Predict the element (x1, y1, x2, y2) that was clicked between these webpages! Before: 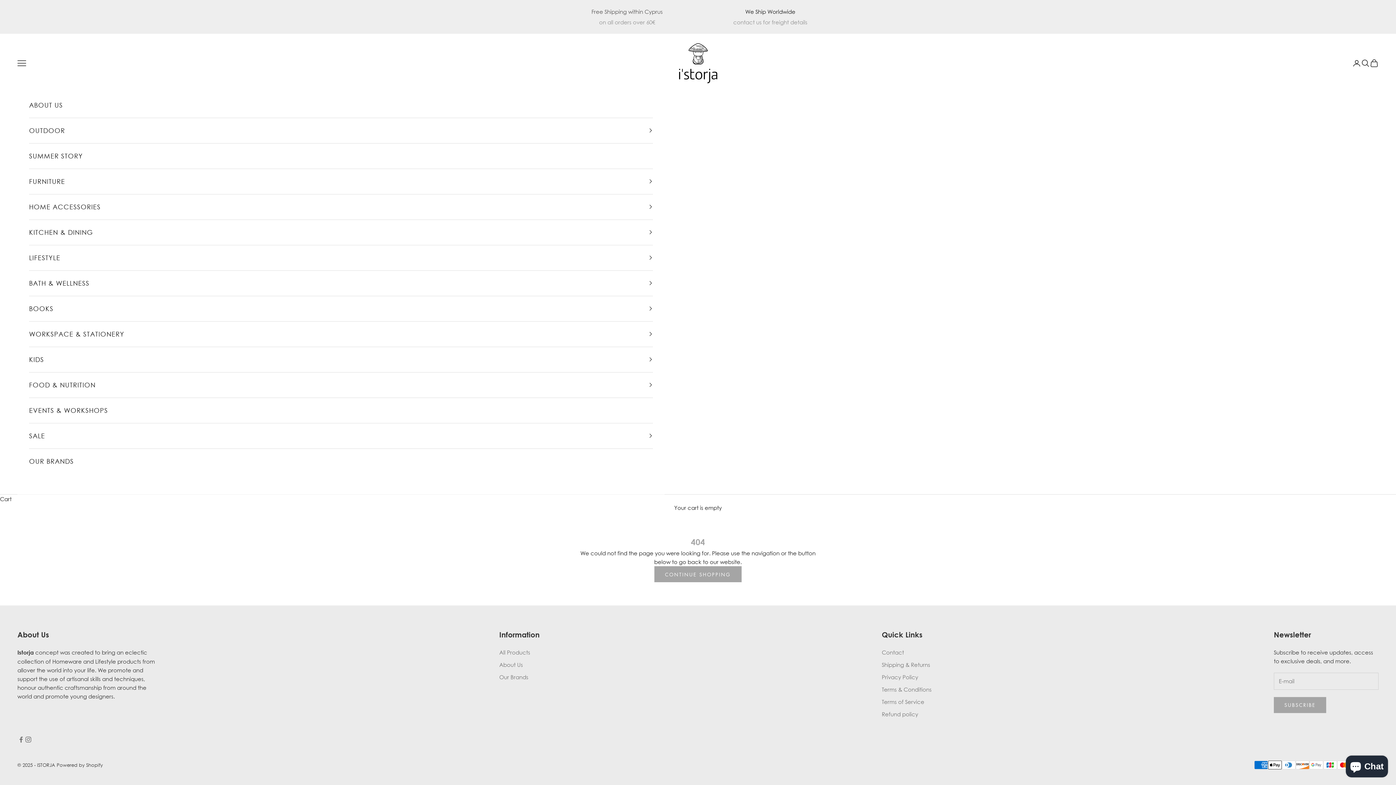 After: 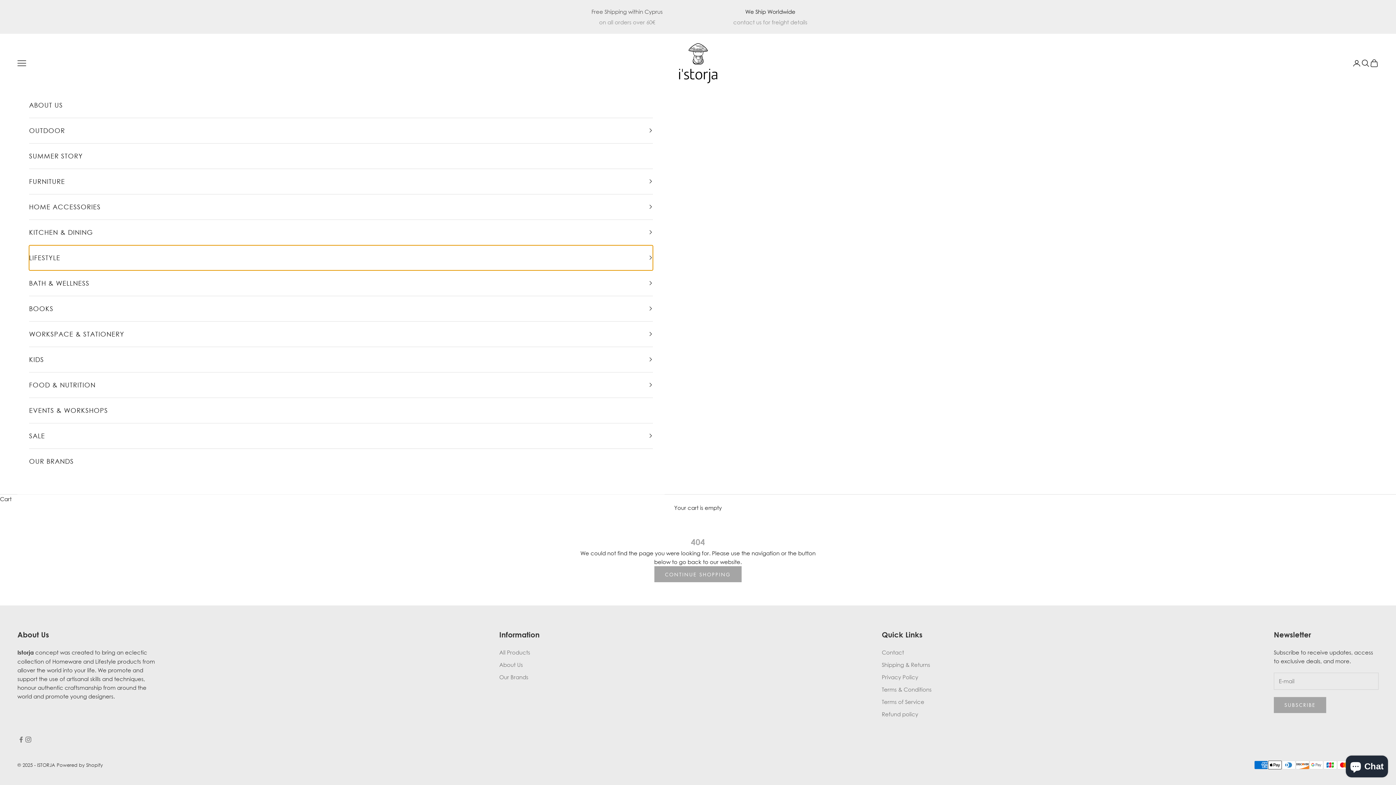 Action: label: LIFESTYLE bbox: (29, 245, 652, 270)